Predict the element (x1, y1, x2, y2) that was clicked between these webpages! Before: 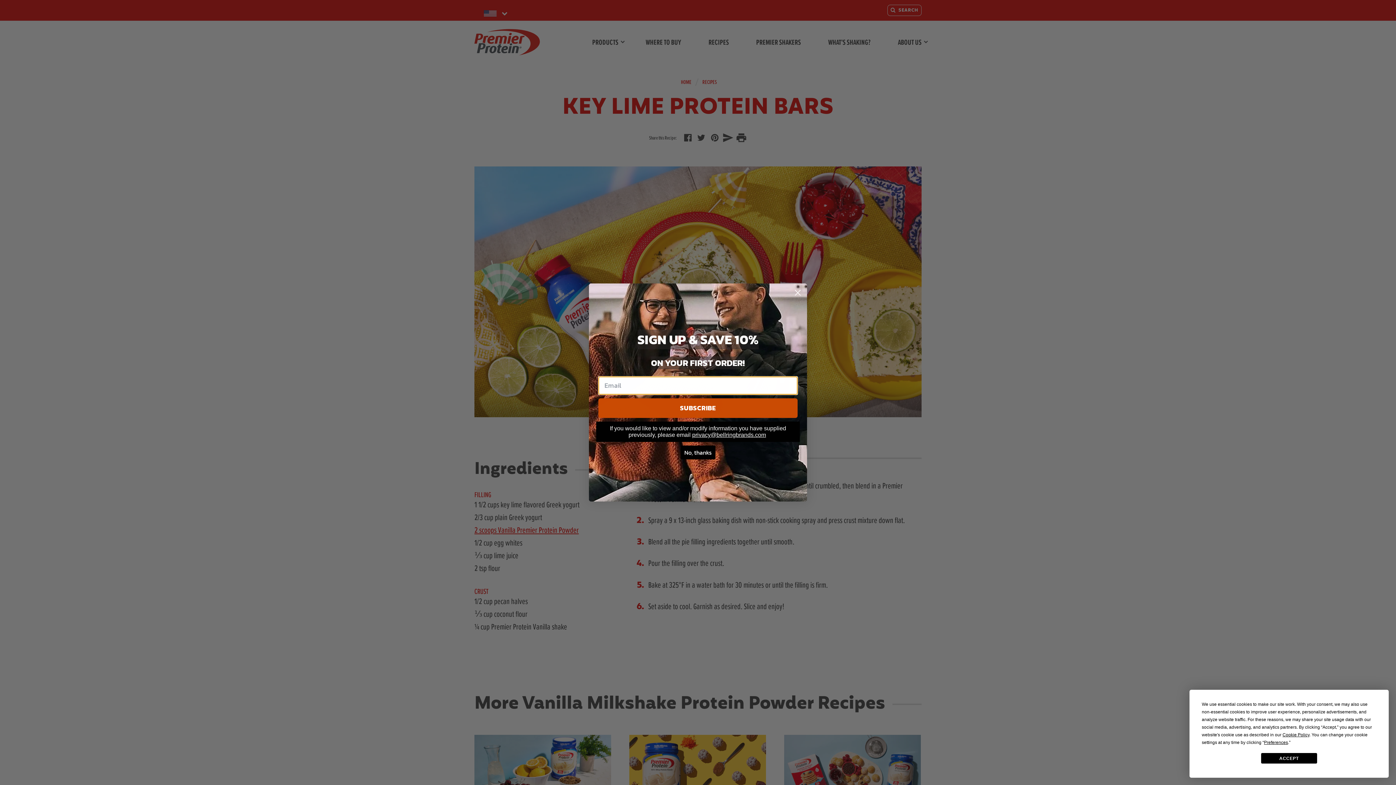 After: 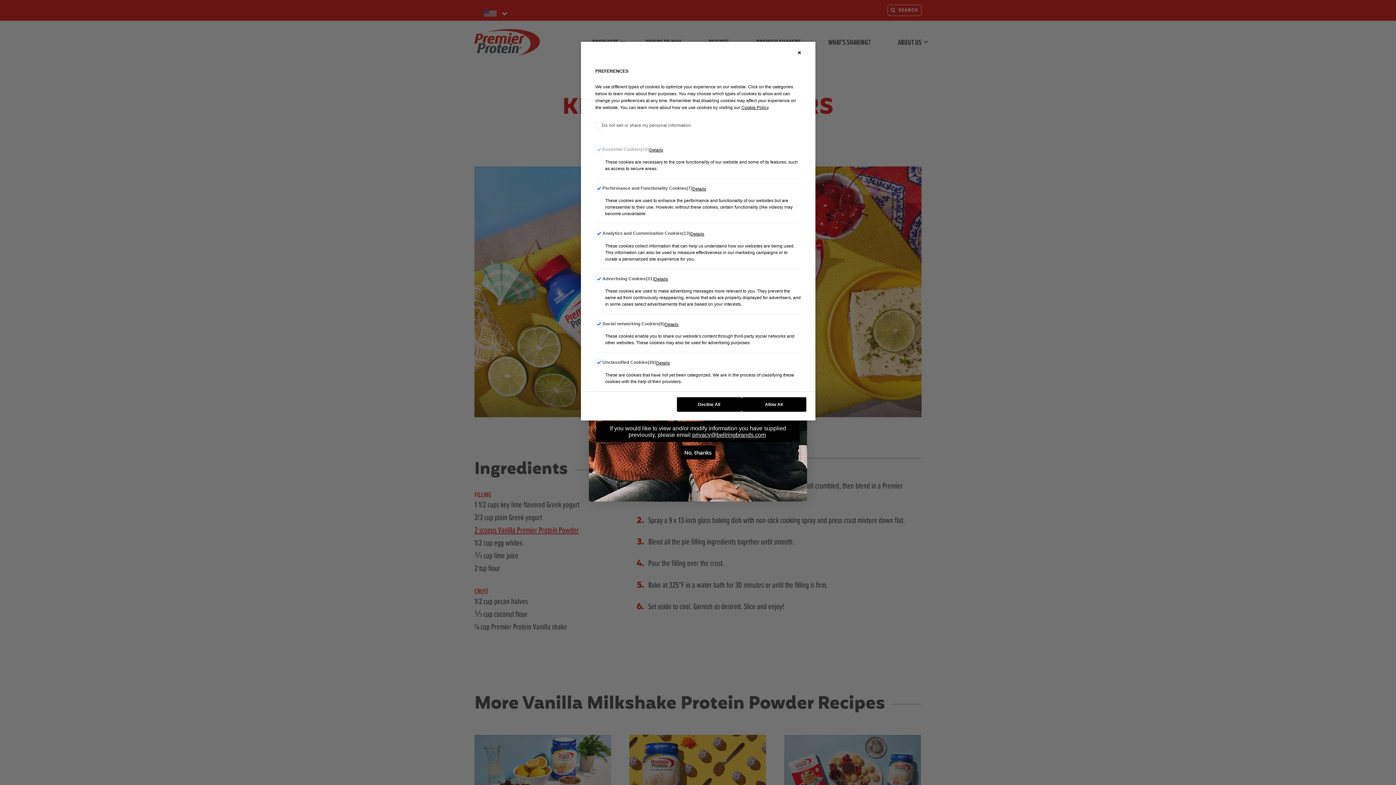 Action: label: Preferences bbox: (1264, 740, 1288, 745)